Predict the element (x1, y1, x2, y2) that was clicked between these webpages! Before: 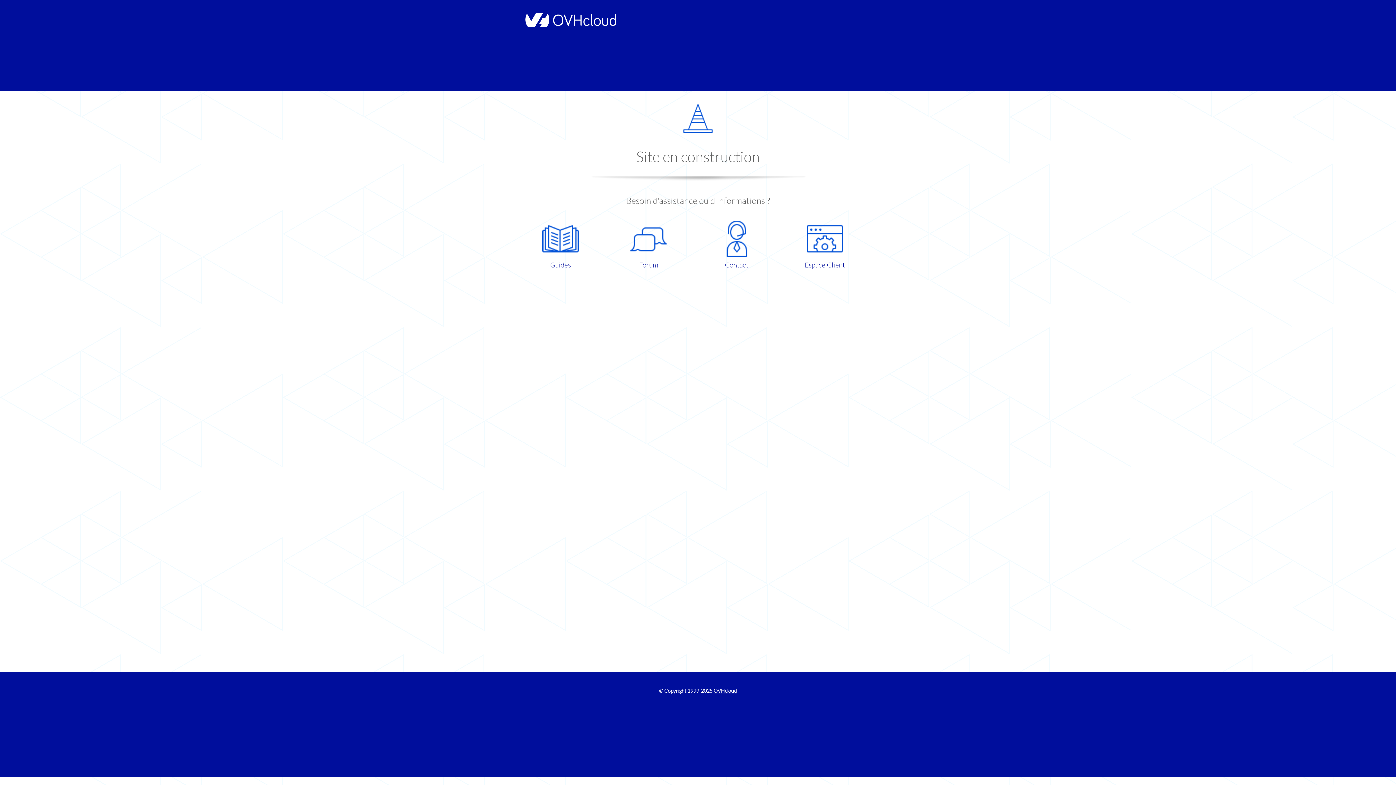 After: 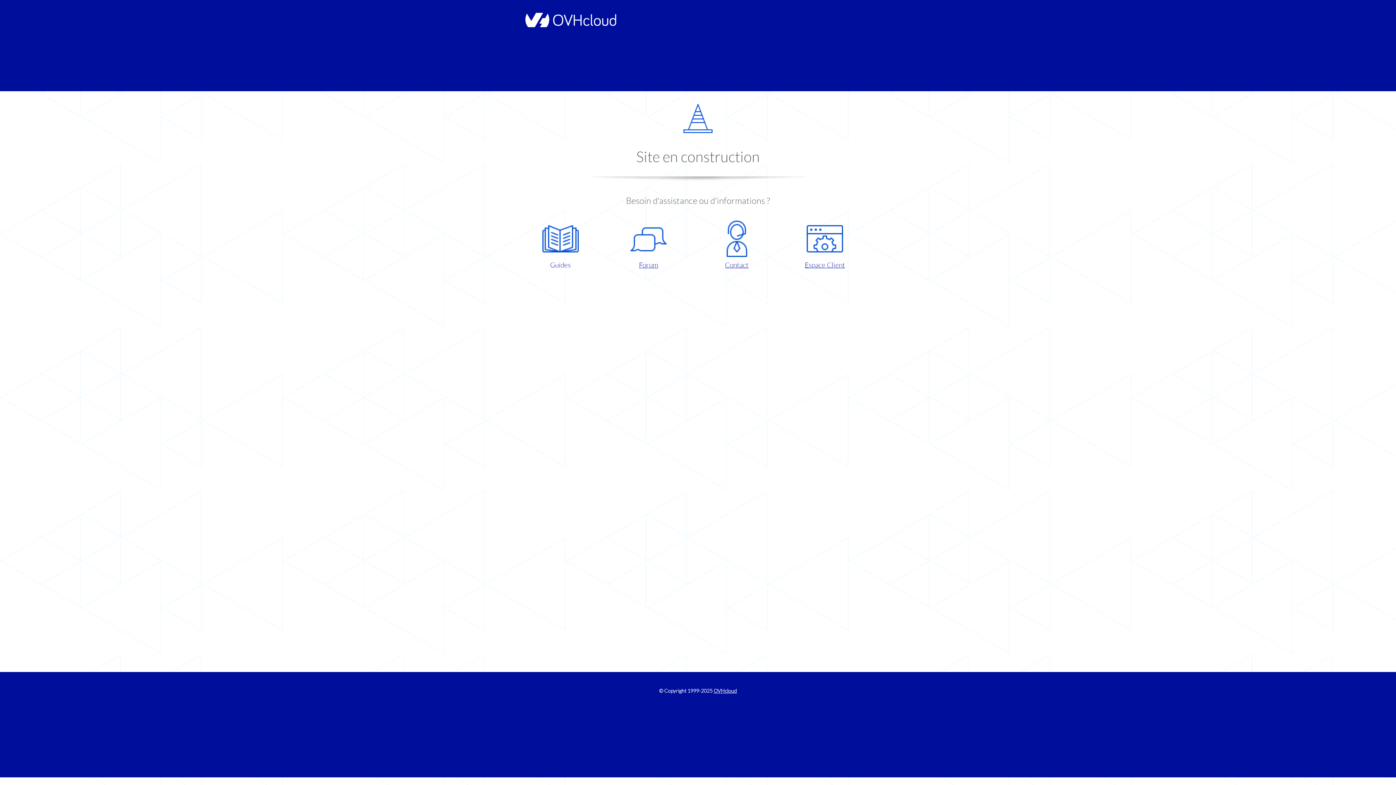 Action: bbox: (521, 220, 599, 270) label: Guides